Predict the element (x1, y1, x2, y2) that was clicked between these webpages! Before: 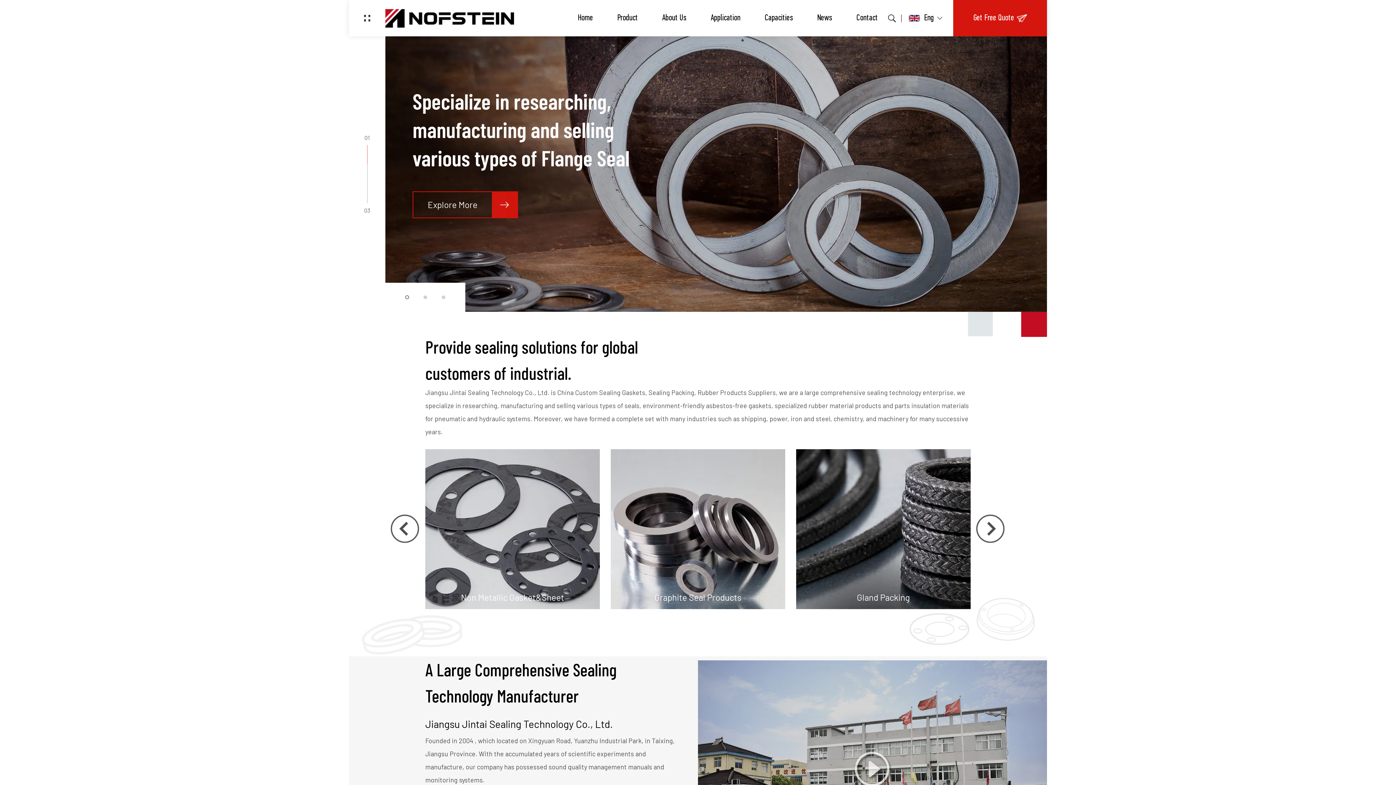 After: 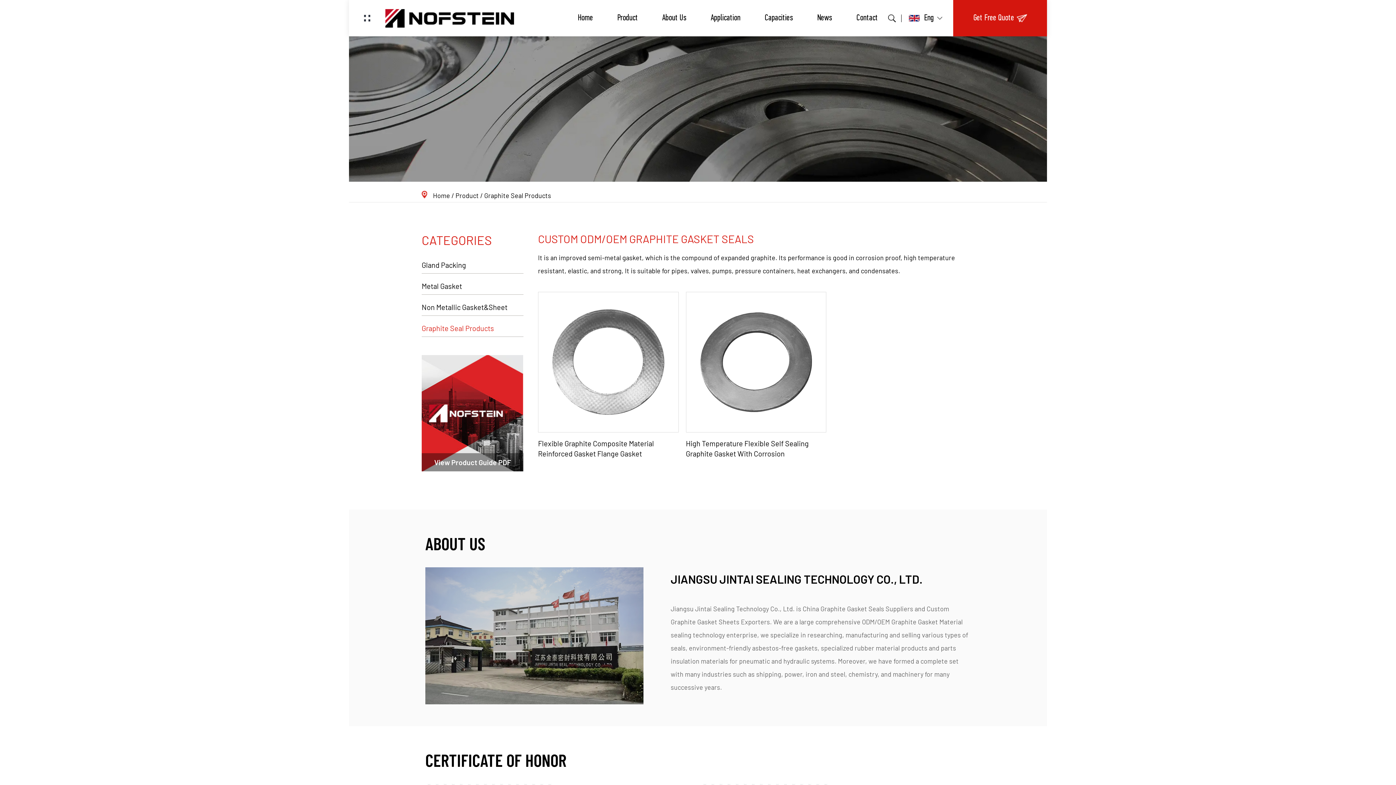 Action: label: Graphite Seal Products bbox: (621, 31, 674, 32)